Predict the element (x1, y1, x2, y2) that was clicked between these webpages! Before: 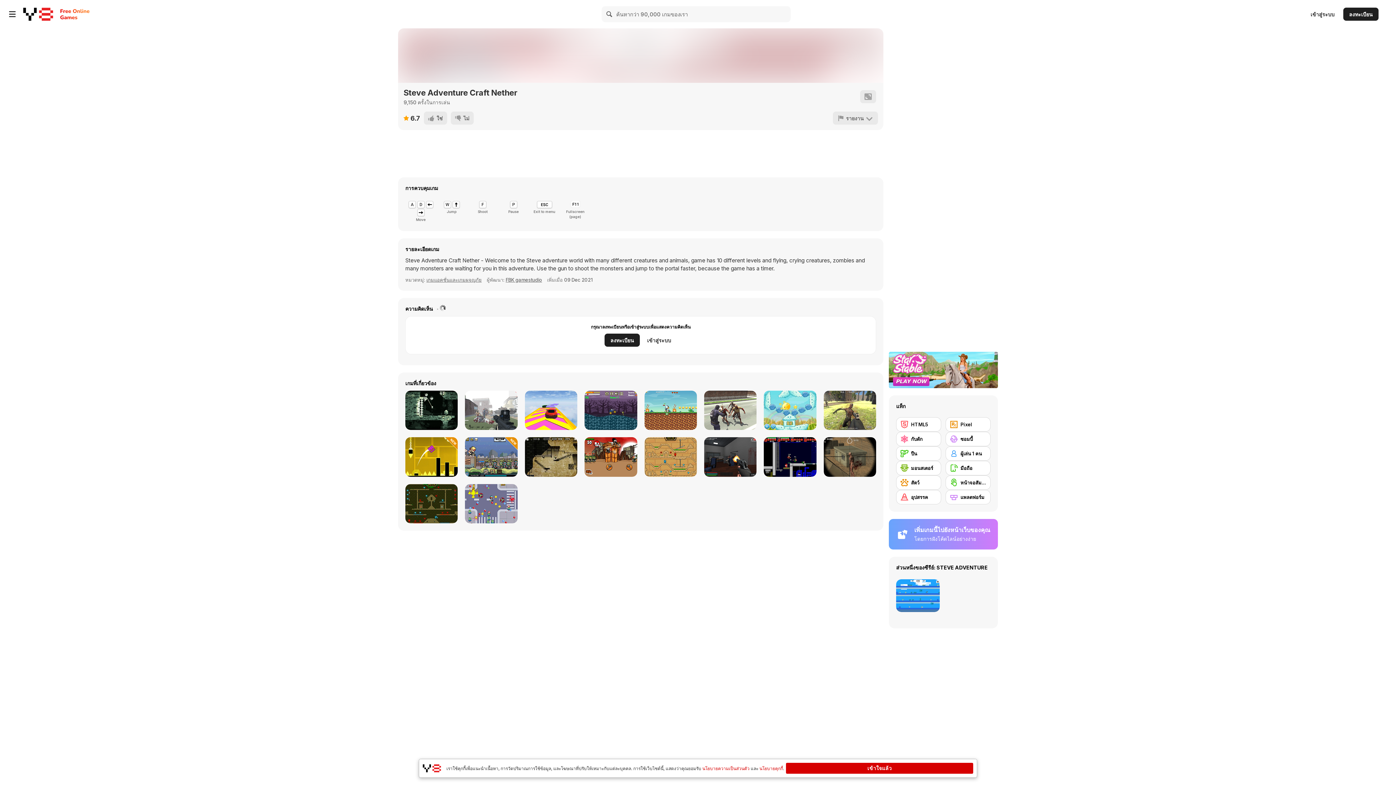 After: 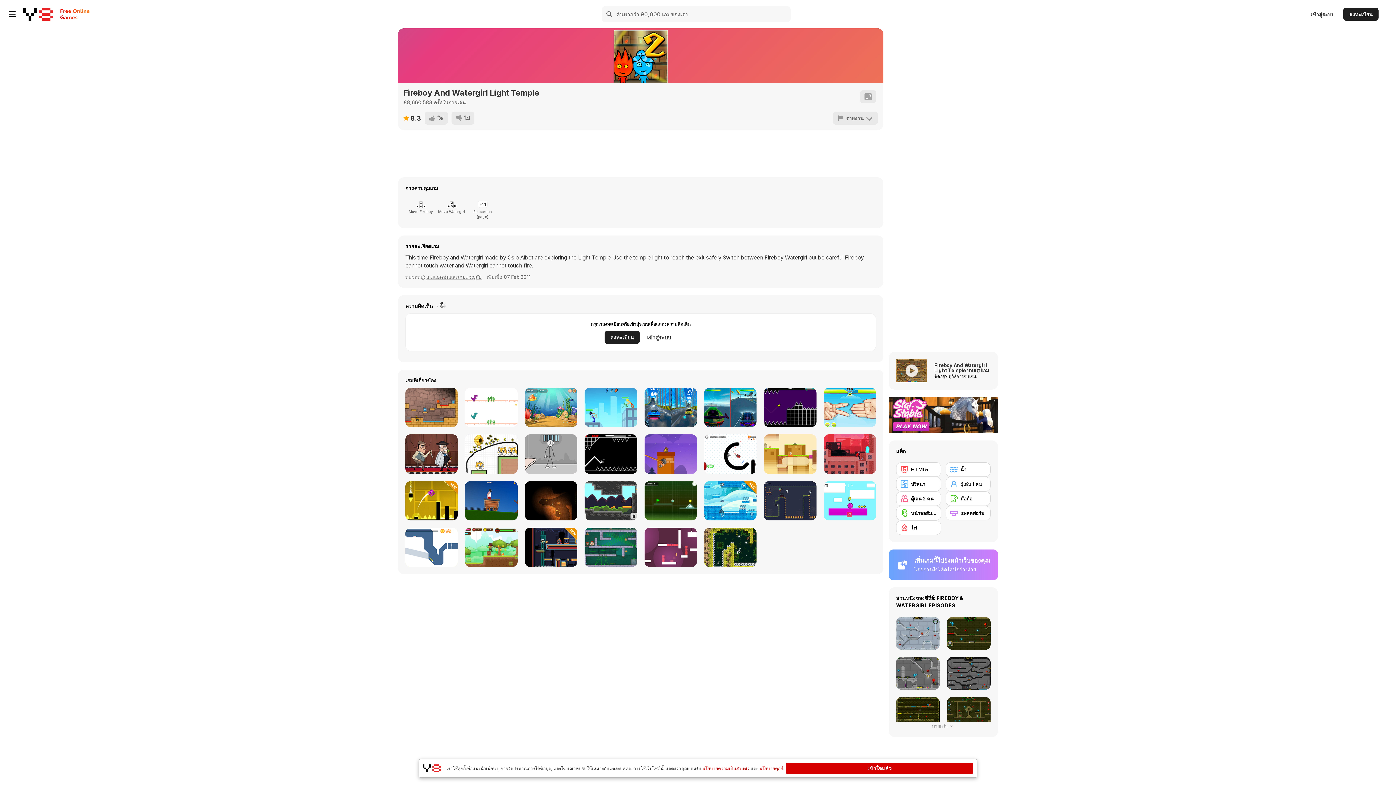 Action: label: Fireboy And Watergirl Light Temple bbox: (644, 437, 697, 476)